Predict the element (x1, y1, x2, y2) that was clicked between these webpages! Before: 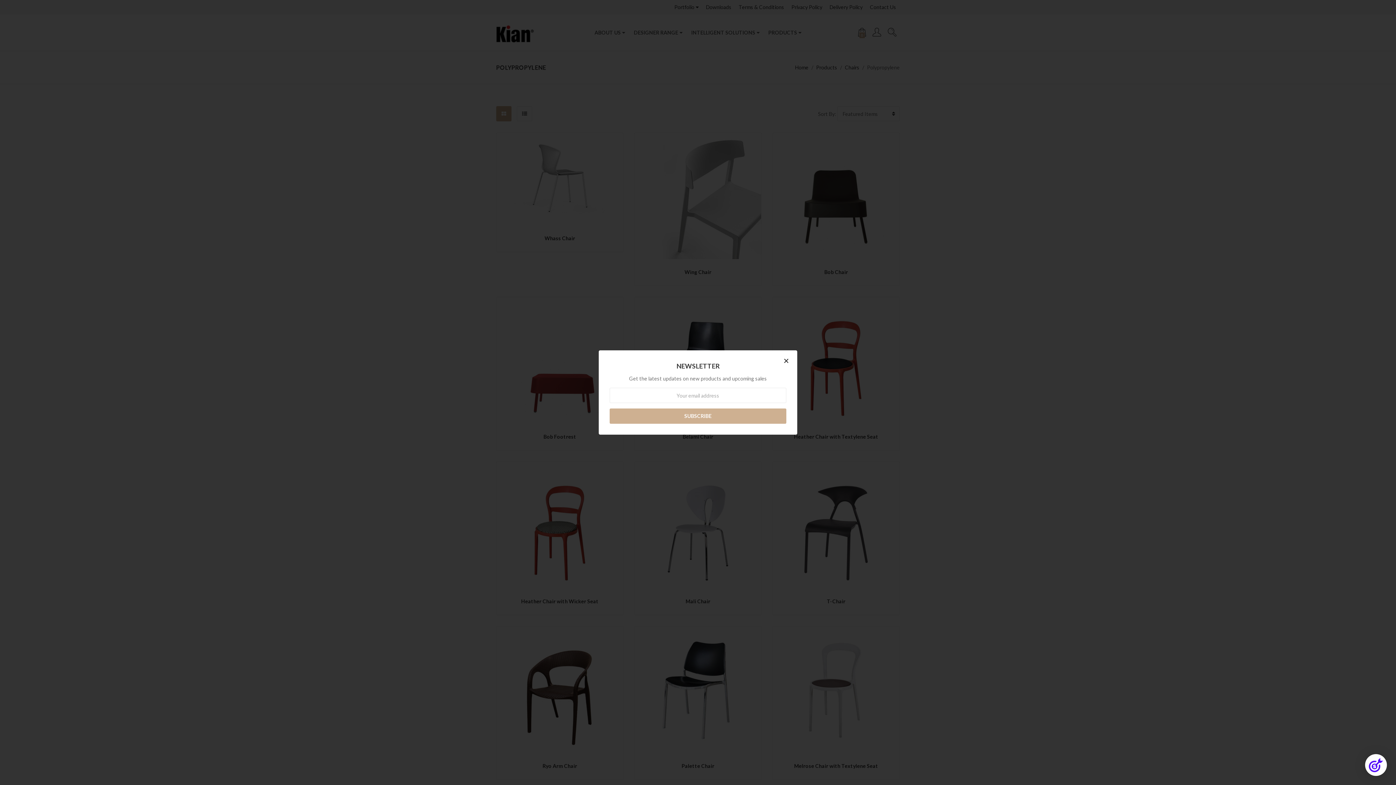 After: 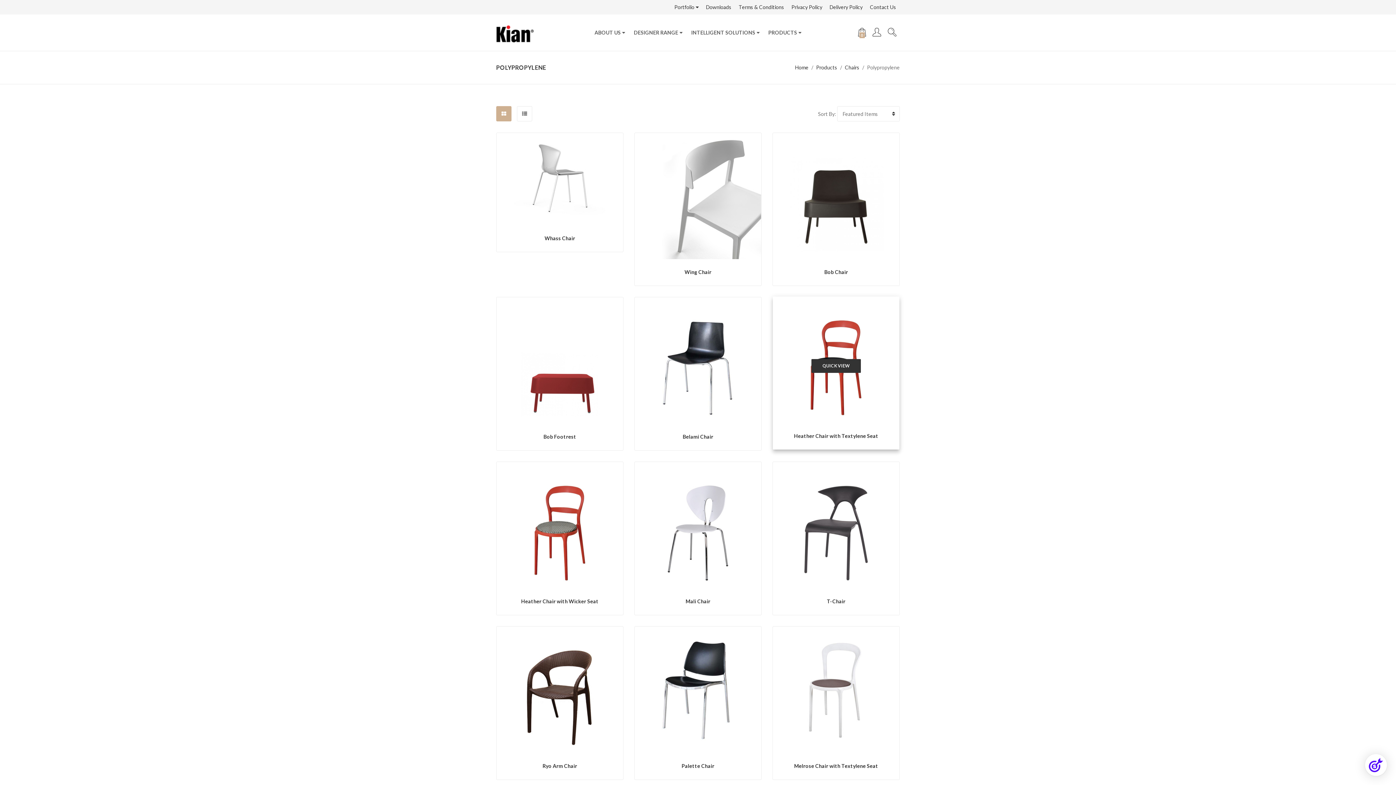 Action: bbox: (781, 356, 792, 365) label: Close